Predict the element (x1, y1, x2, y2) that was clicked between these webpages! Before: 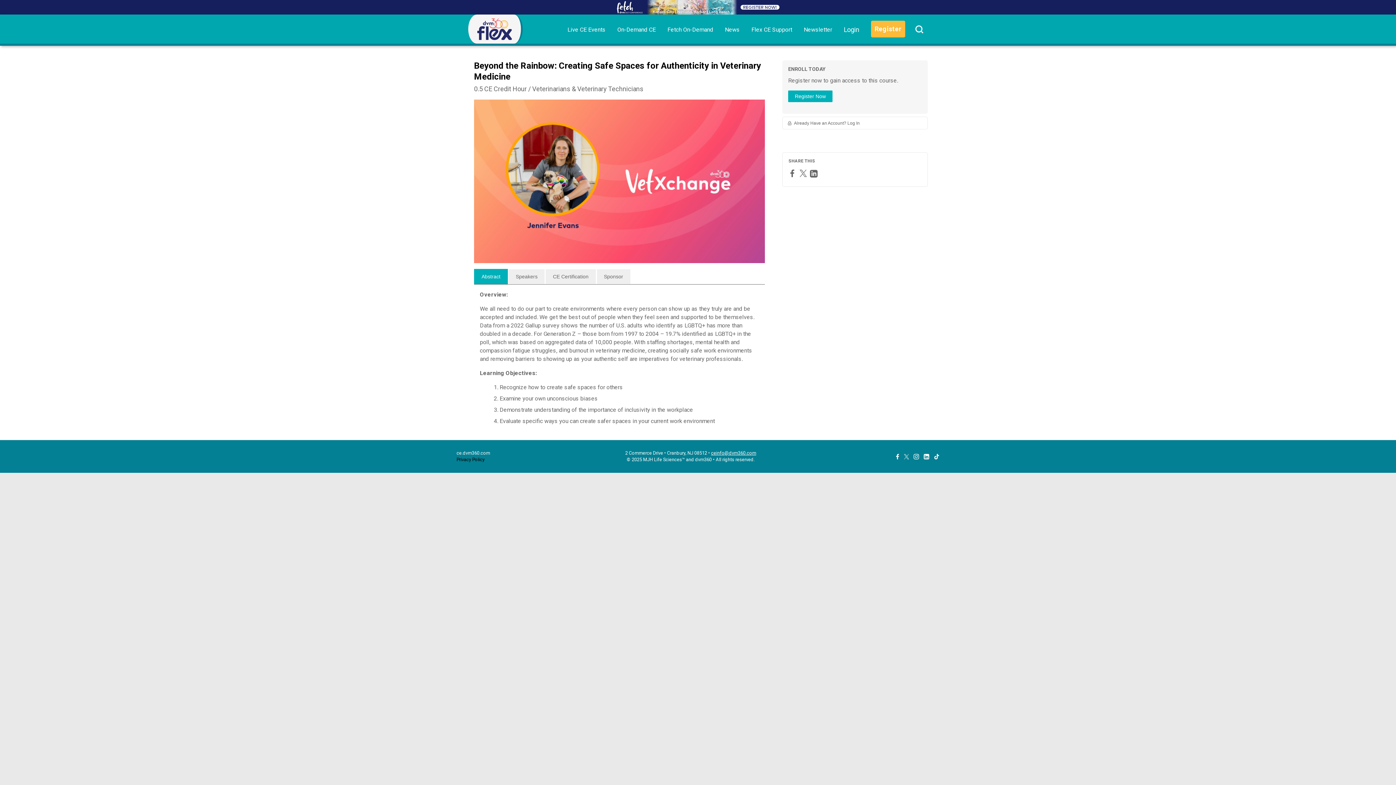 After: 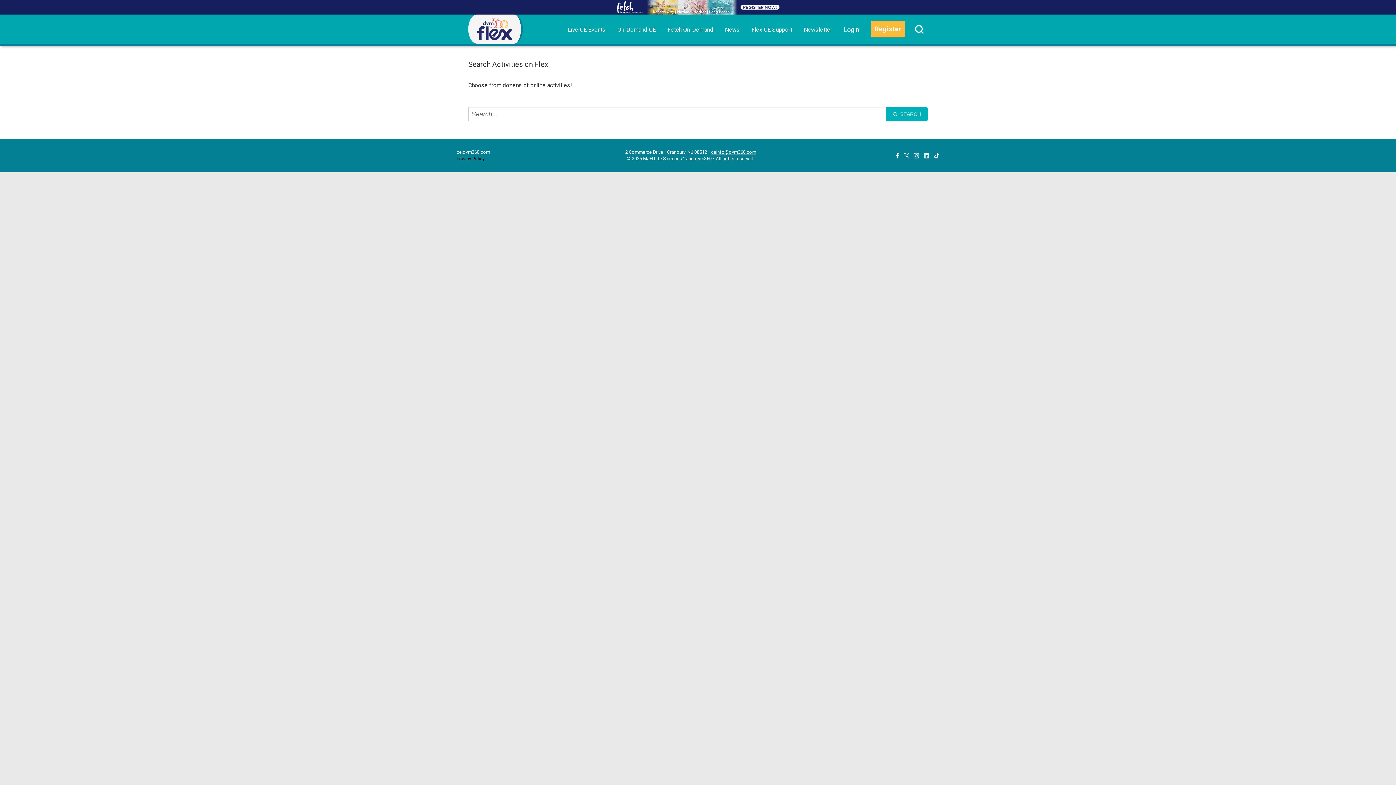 Action: bbox: (911, 22, 928, 35)